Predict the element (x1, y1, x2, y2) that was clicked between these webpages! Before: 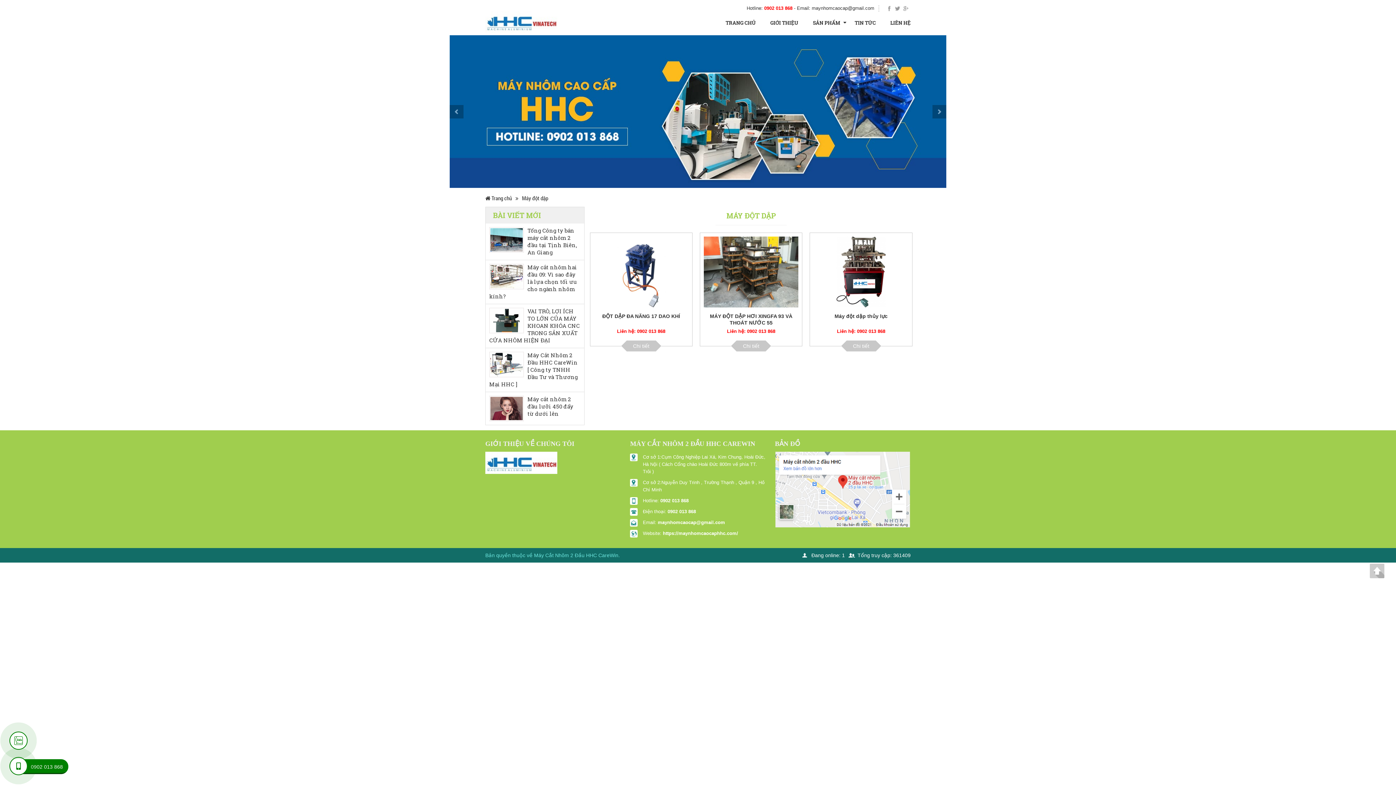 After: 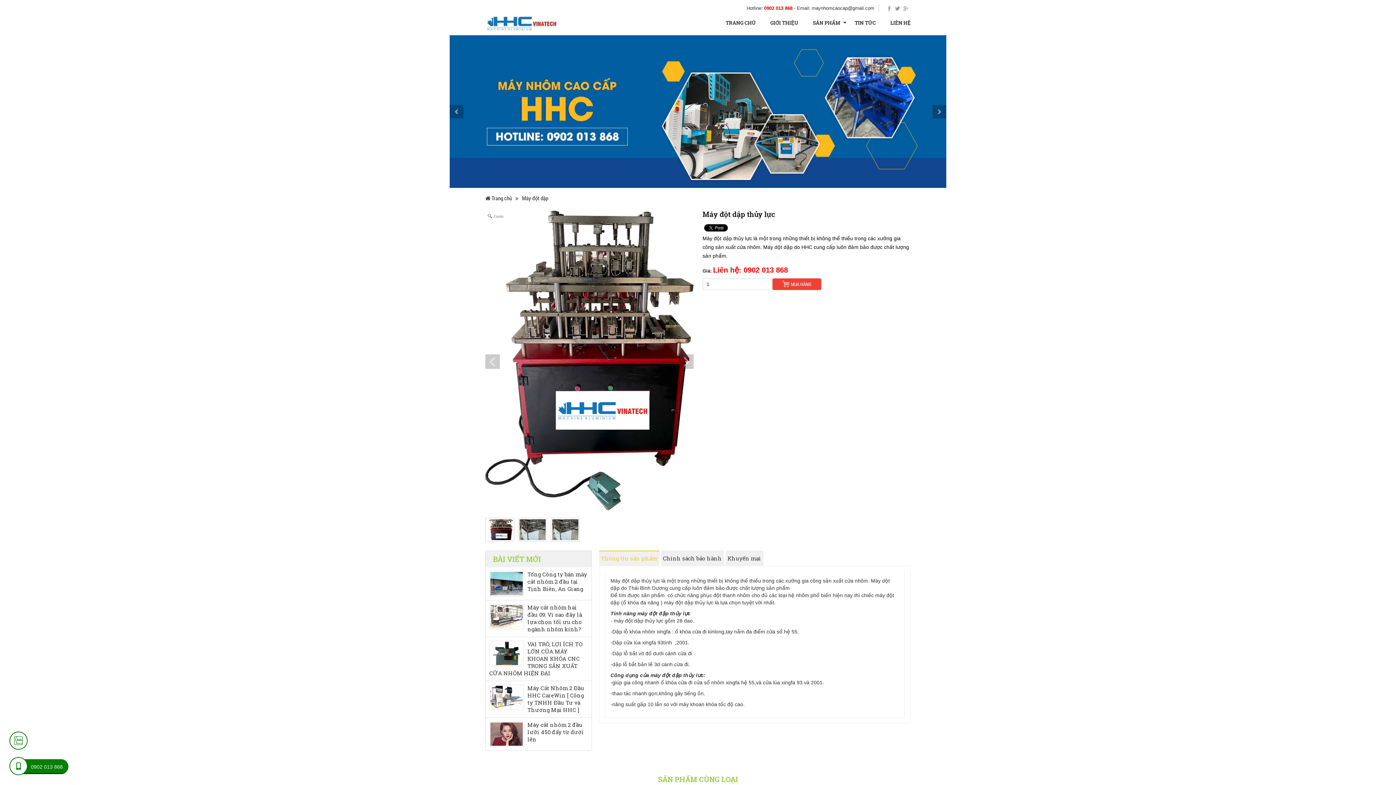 Action: bbox: (813, 236, 908, 307)